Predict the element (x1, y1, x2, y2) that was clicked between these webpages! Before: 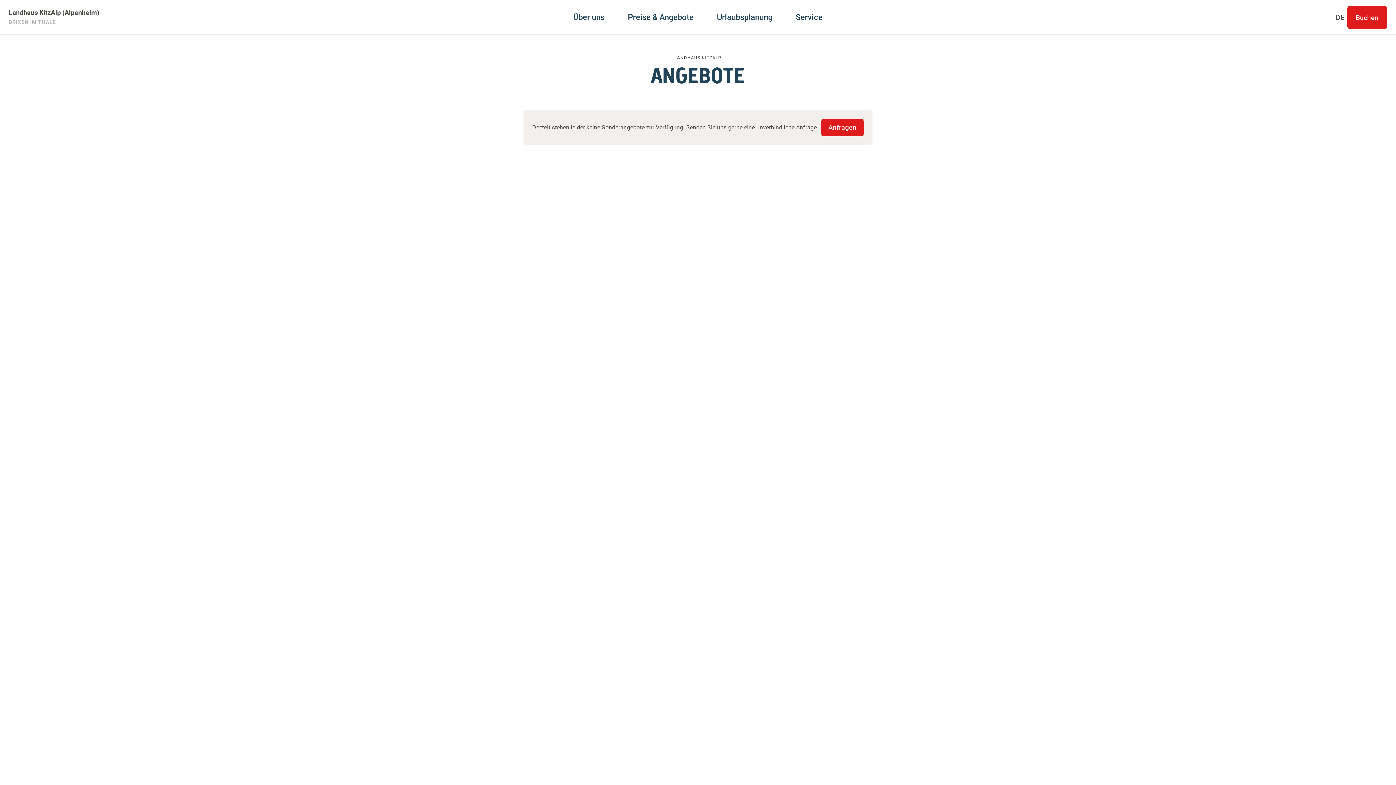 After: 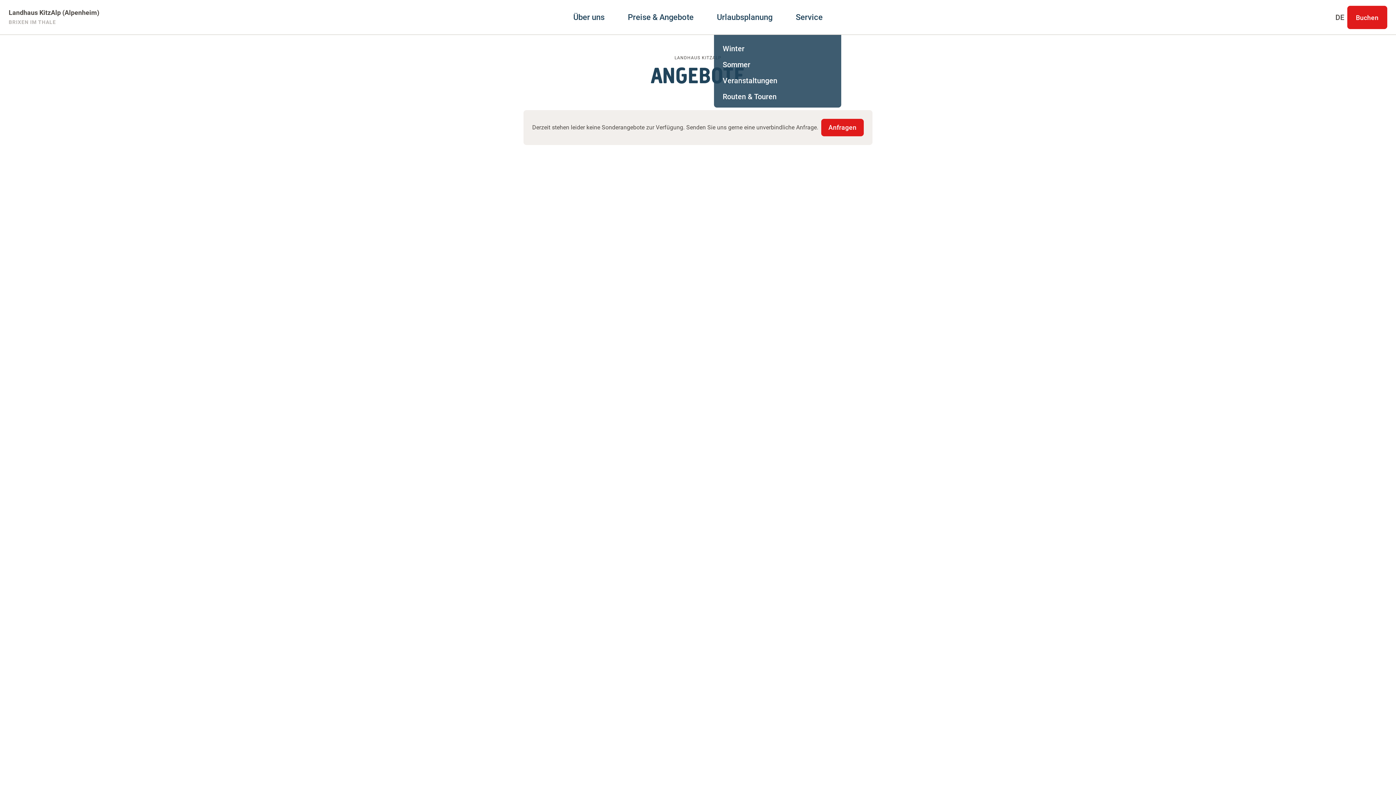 Action: label: Urlaubsplanung bbox: (717, 0, 772, 34)